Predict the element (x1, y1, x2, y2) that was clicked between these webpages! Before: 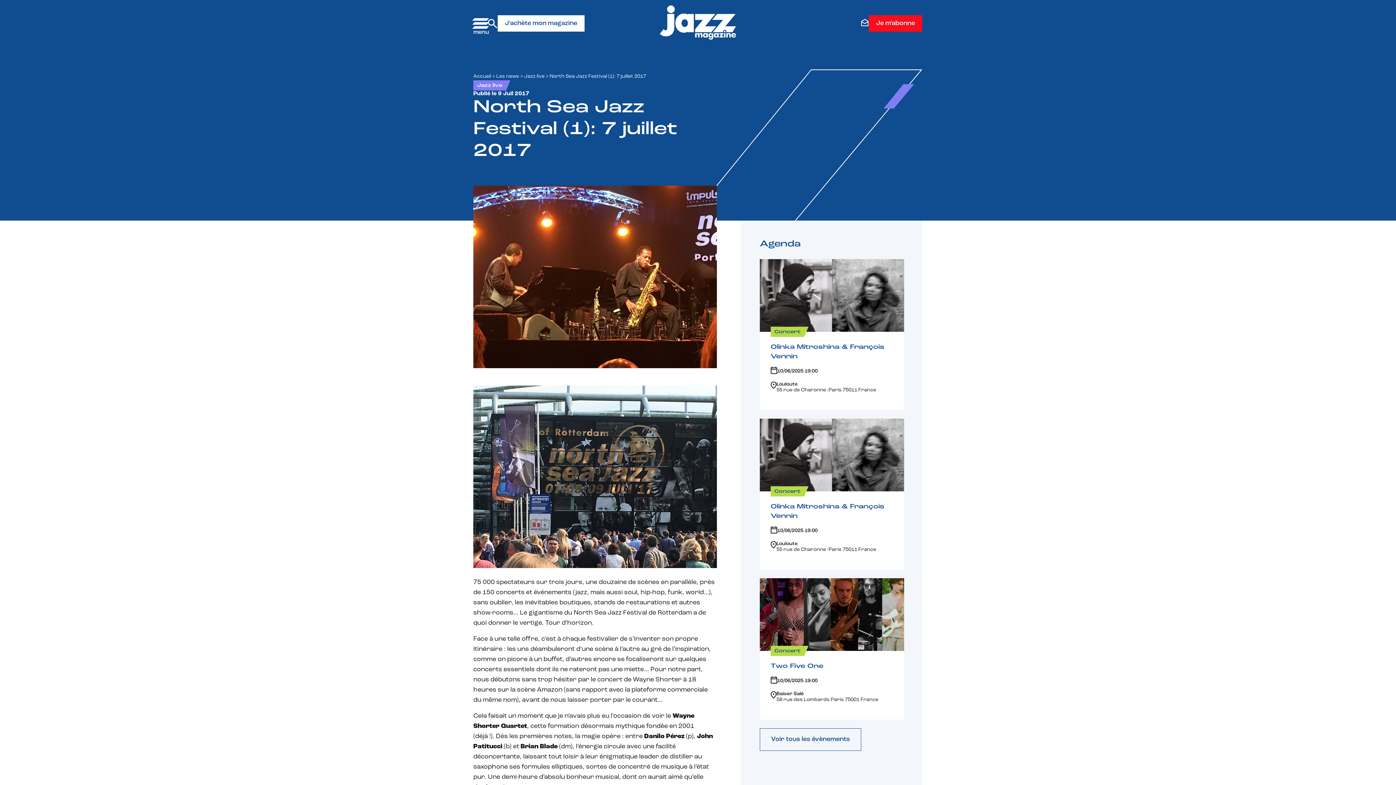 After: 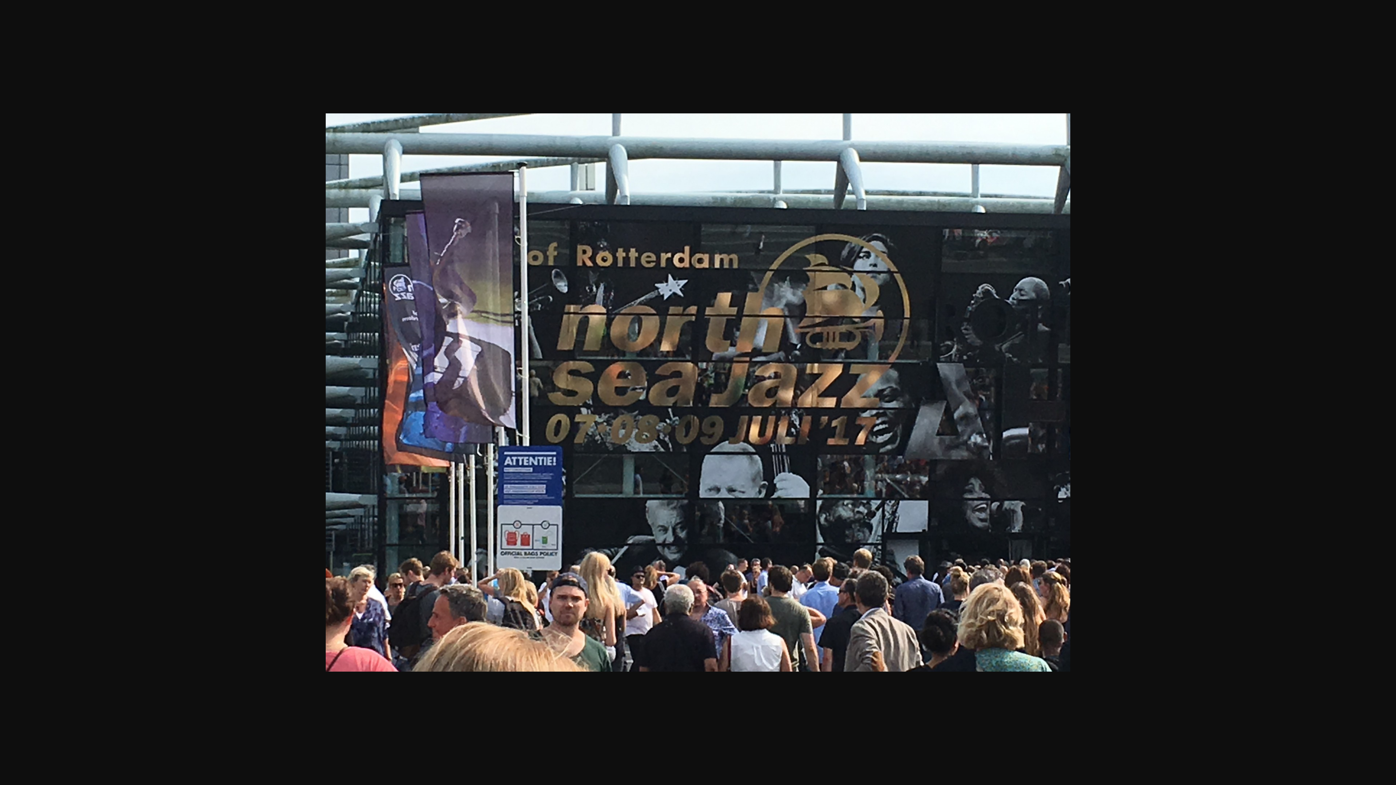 Action: bbox: (473, 563, 716, 570)